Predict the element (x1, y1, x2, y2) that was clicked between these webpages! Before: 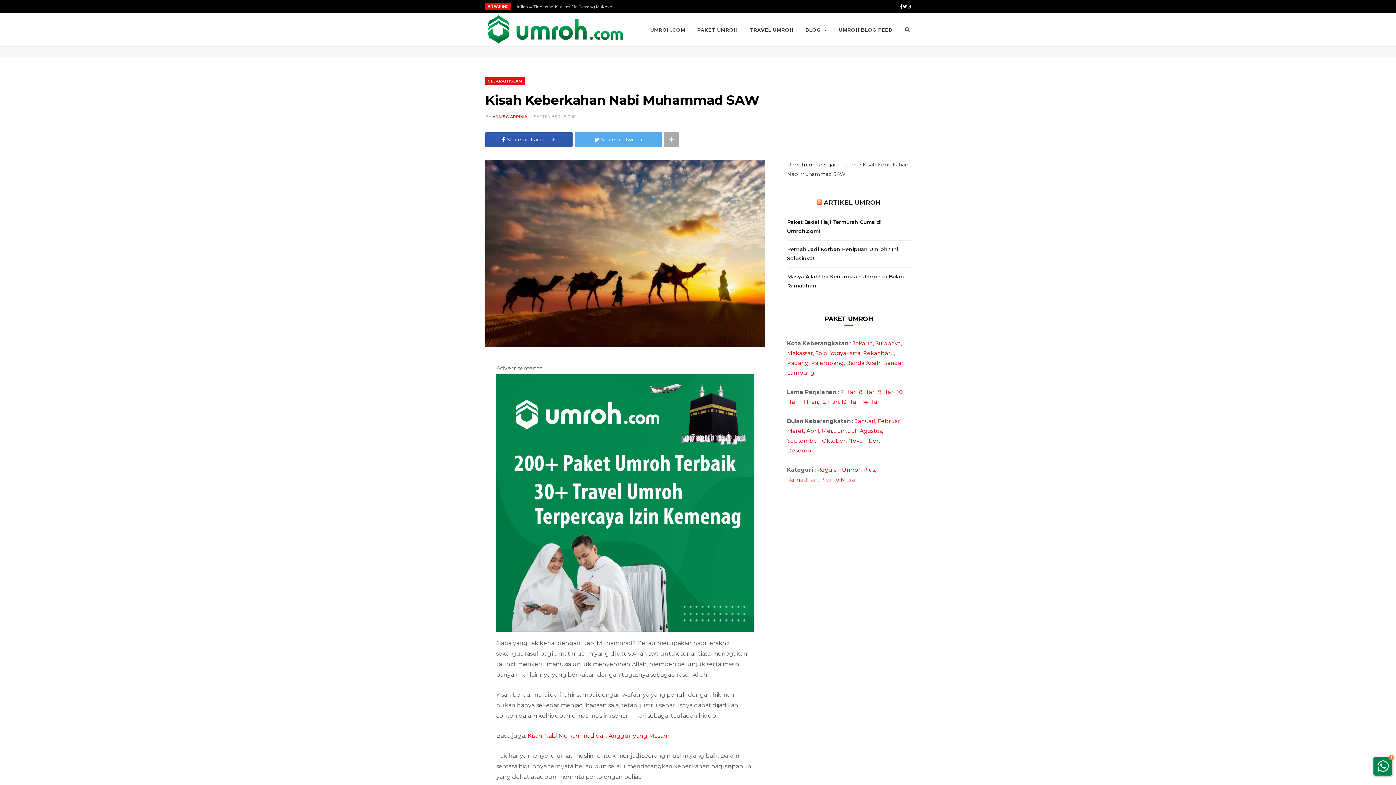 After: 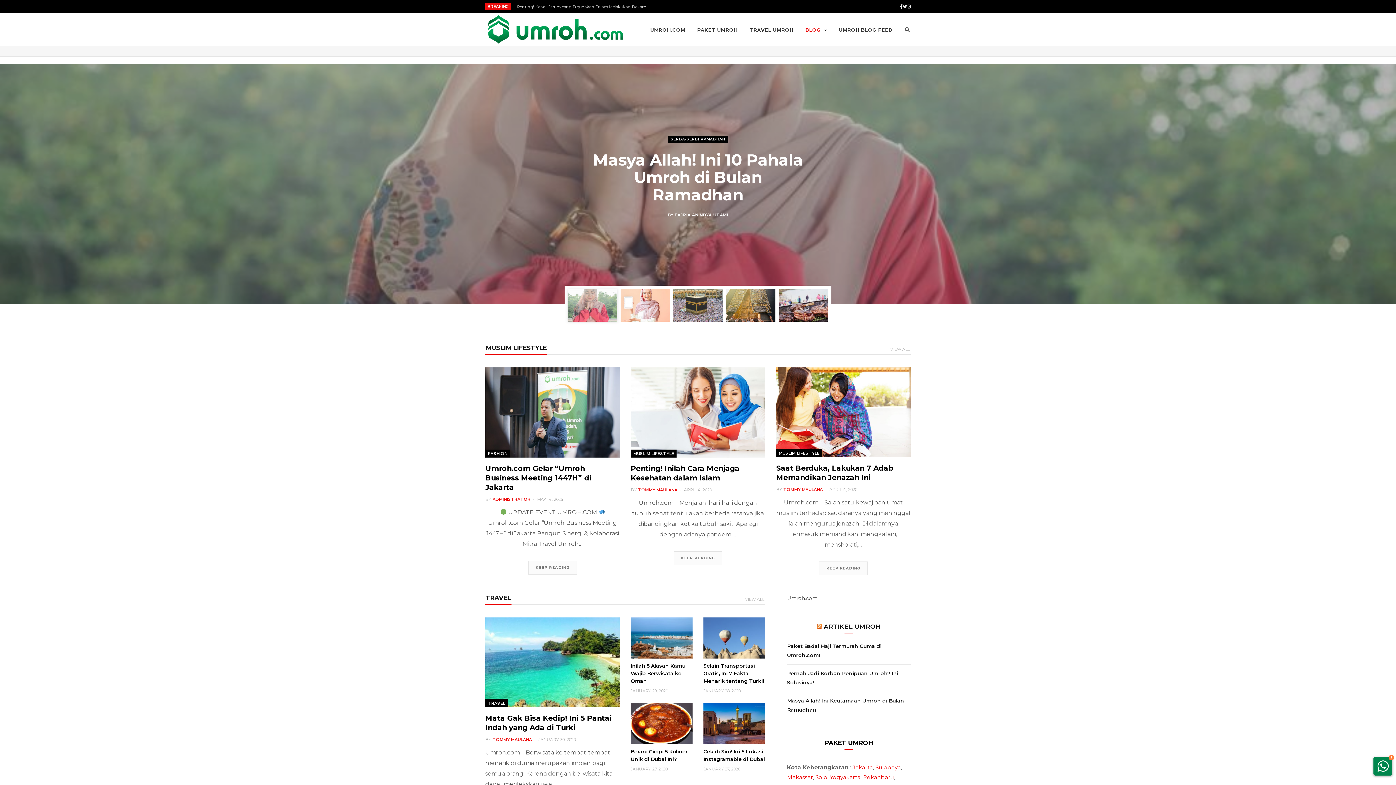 Action: bbox: (787, 161, 817, 168) label: Umroh.com